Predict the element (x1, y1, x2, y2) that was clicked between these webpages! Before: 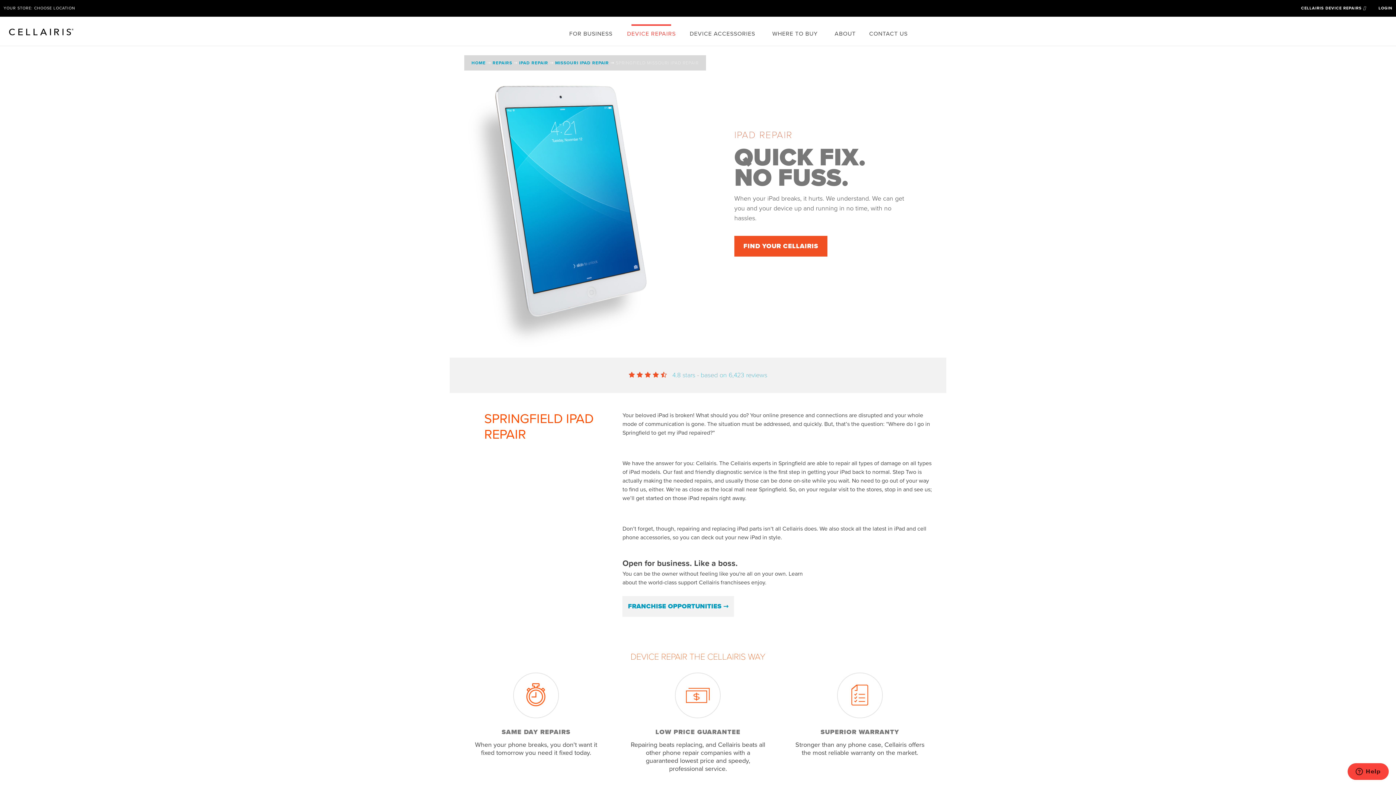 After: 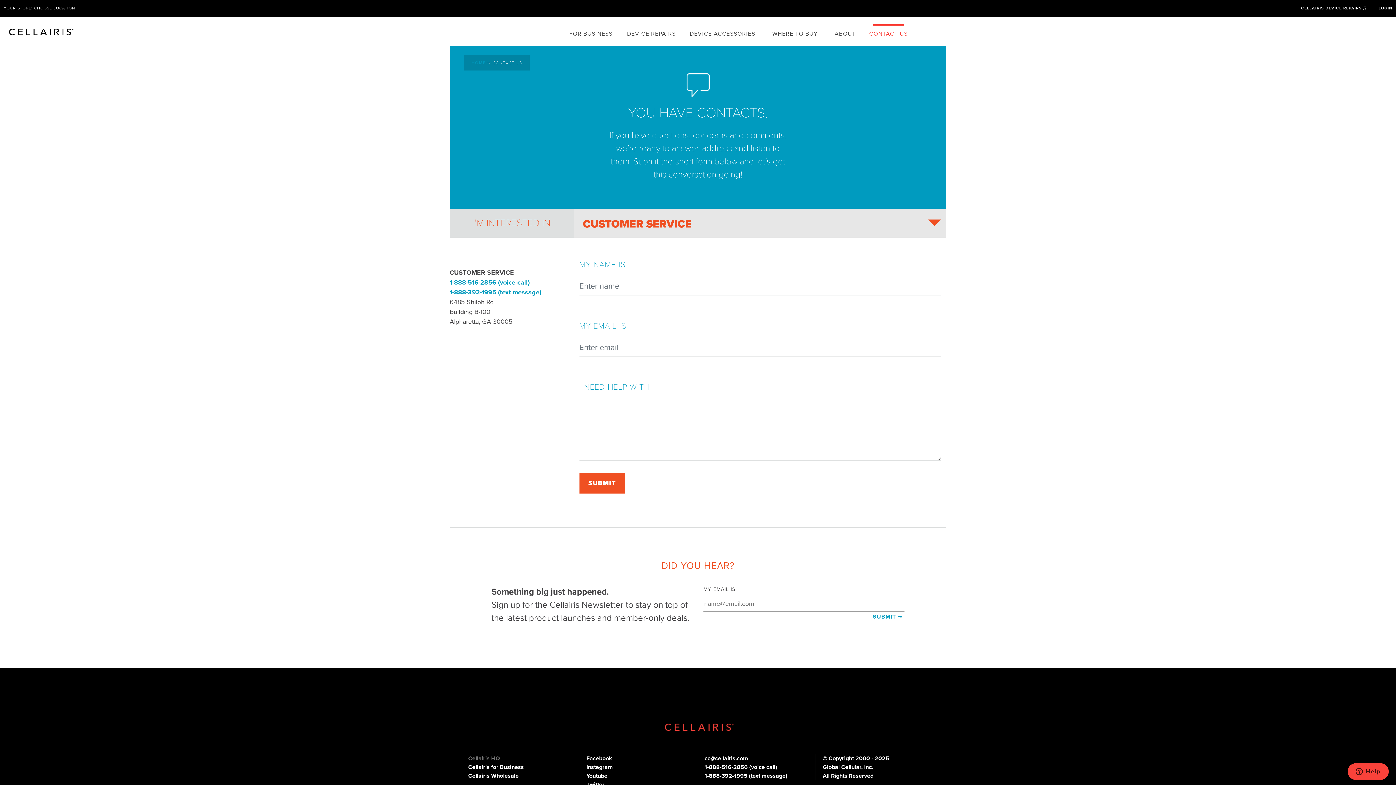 Action: bbox: (862, 21, 914, 41) label: CONTACT US